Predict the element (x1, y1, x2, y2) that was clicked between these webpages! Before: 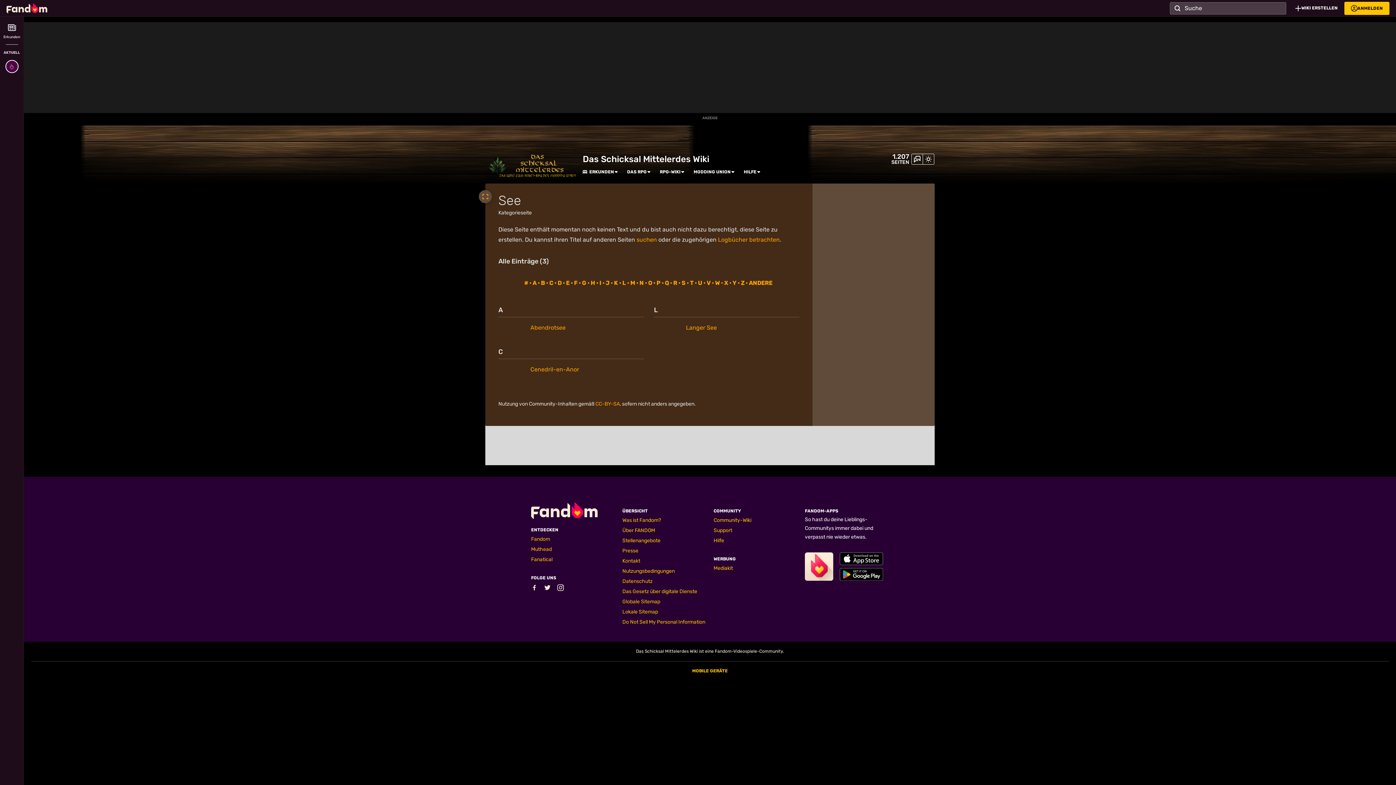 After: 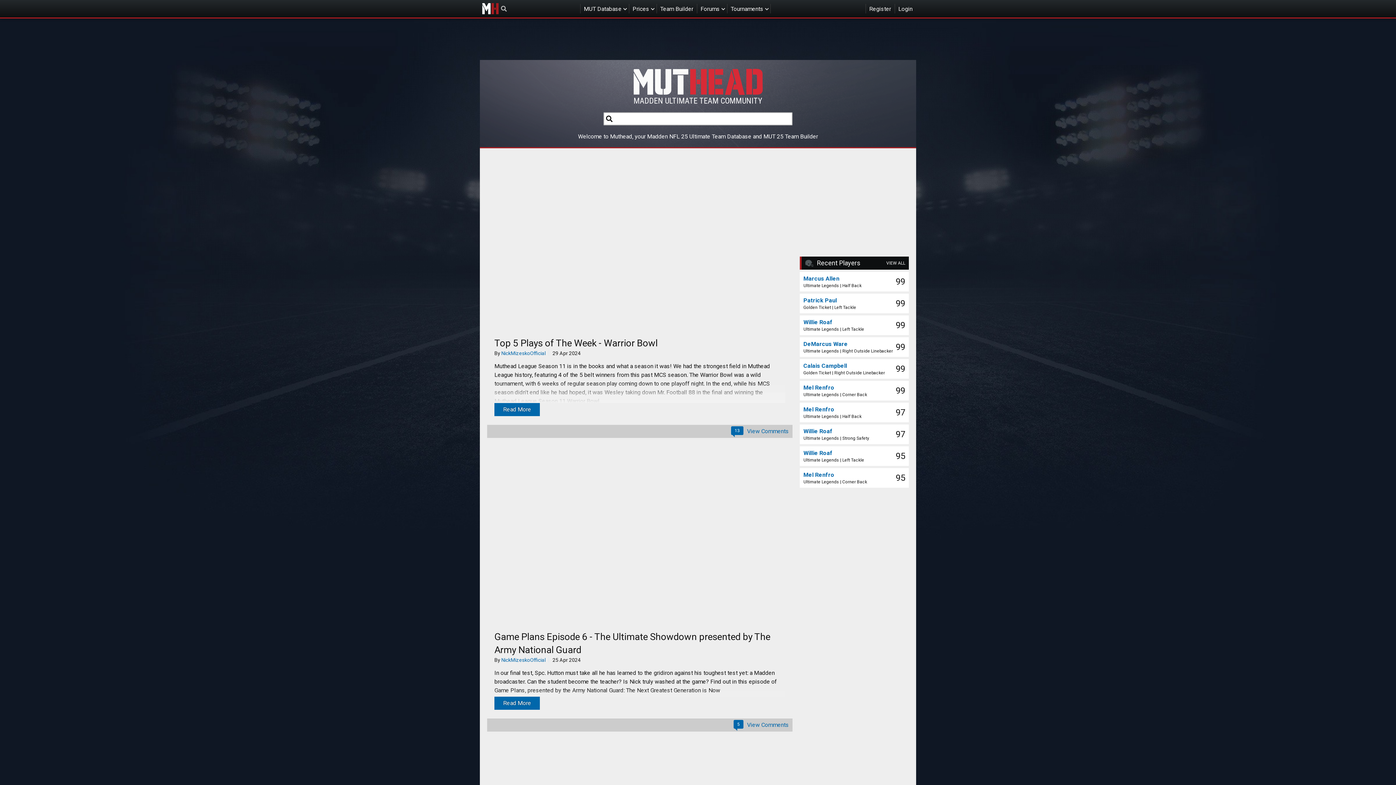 Action: bbox: (531, 546, 552, 552) label: Muthead